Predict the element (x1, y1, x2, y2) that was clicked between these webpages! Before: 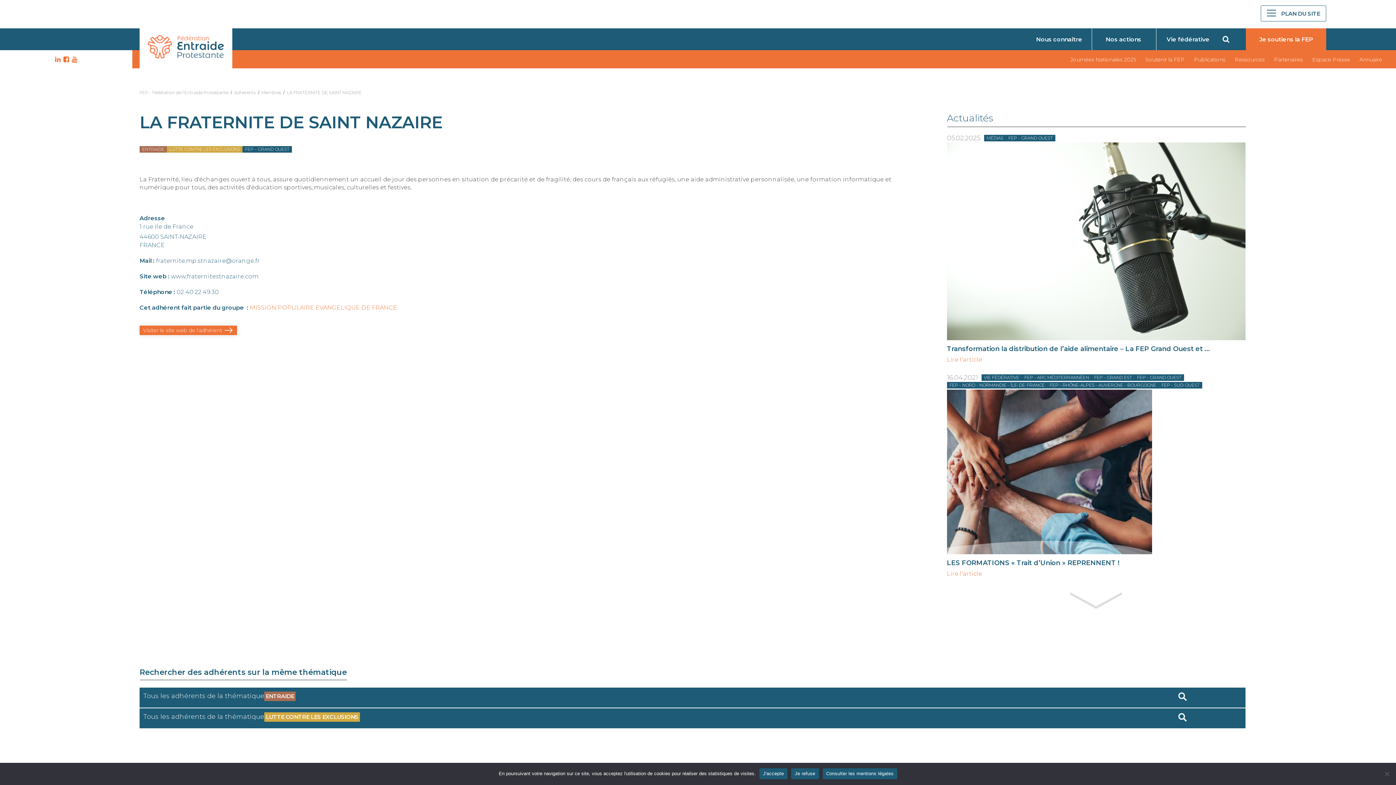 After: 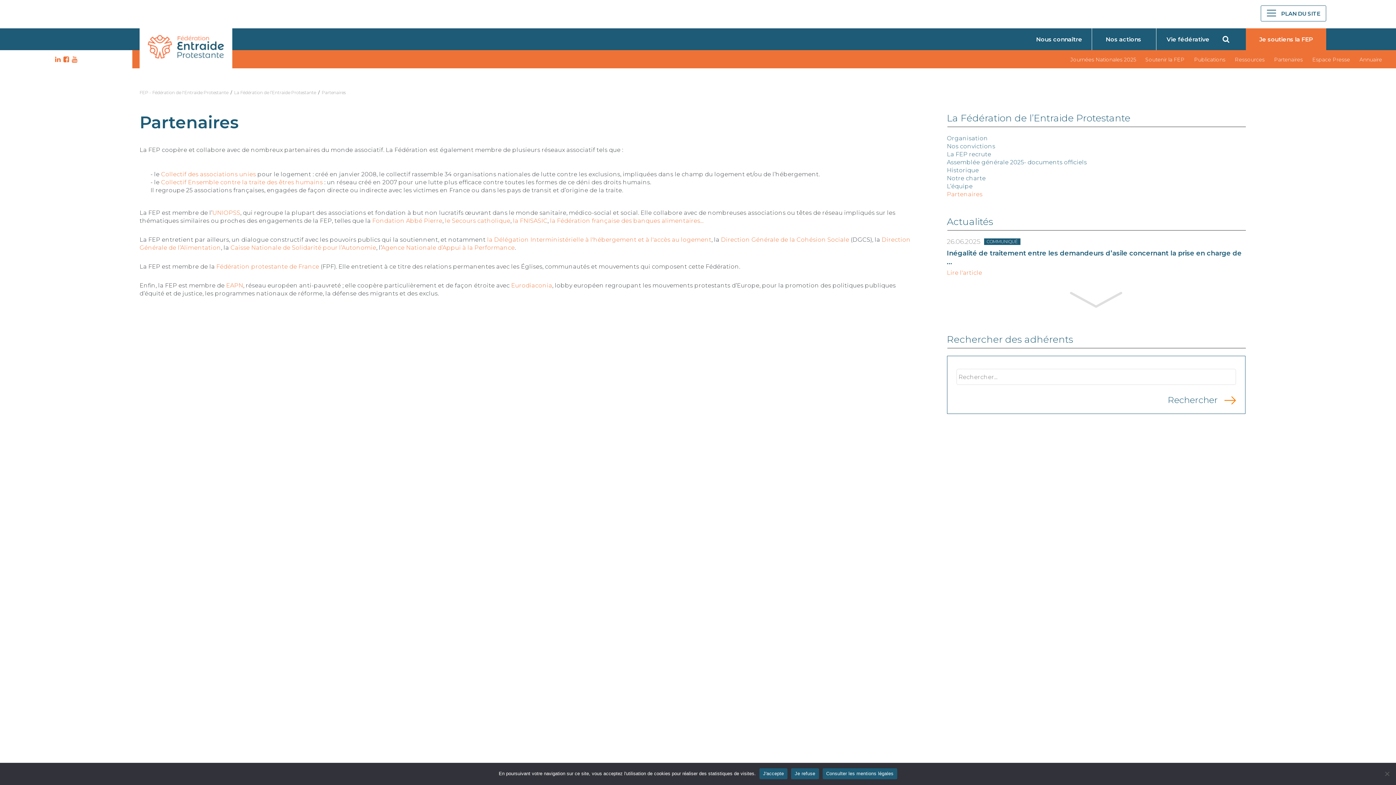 Action: label: Partenaires bbox: (1274, 56, 1303, 62)